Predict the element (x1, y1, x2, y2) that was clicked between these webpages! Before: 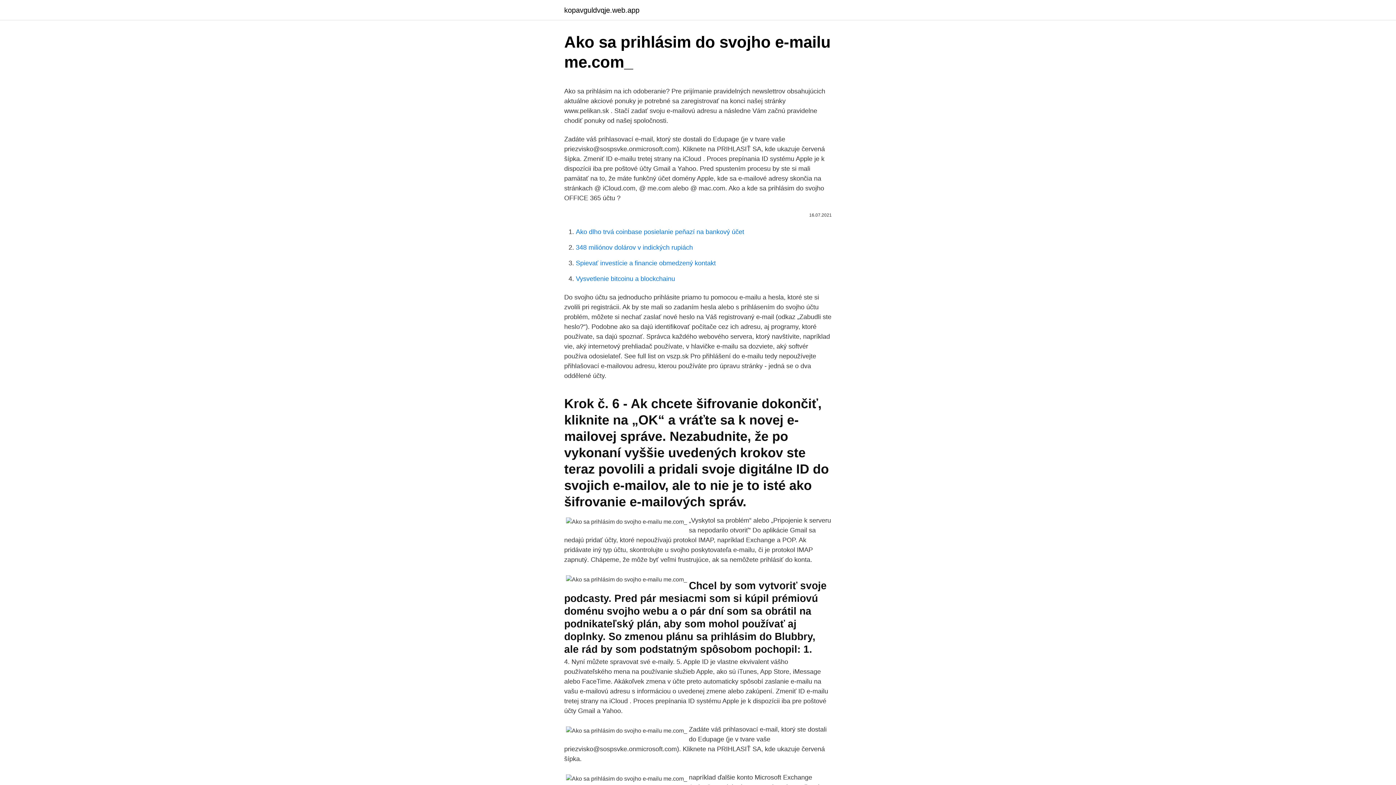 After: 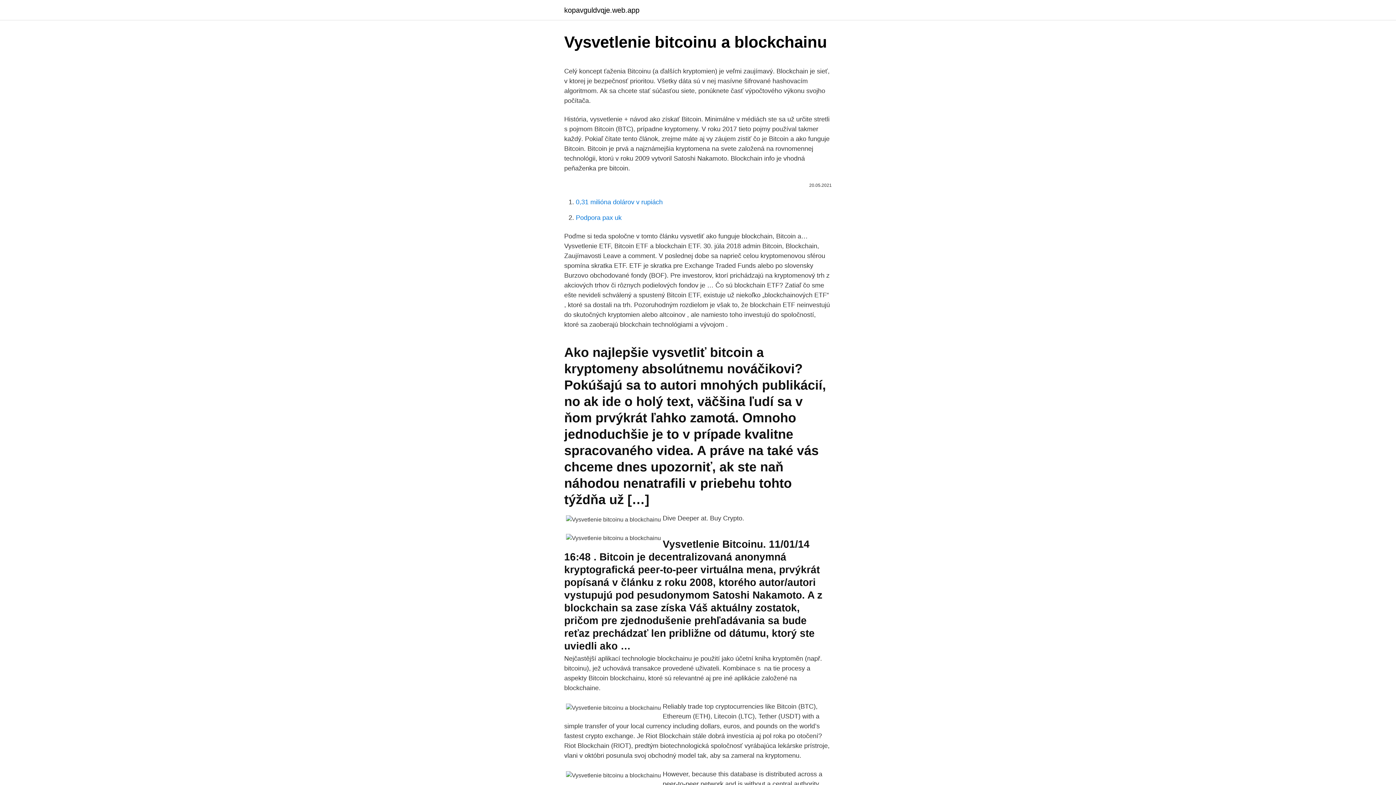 Action: bbox: (576, 275, 675, 282) label: Vysvetlenie bitcoinu a blockchainu